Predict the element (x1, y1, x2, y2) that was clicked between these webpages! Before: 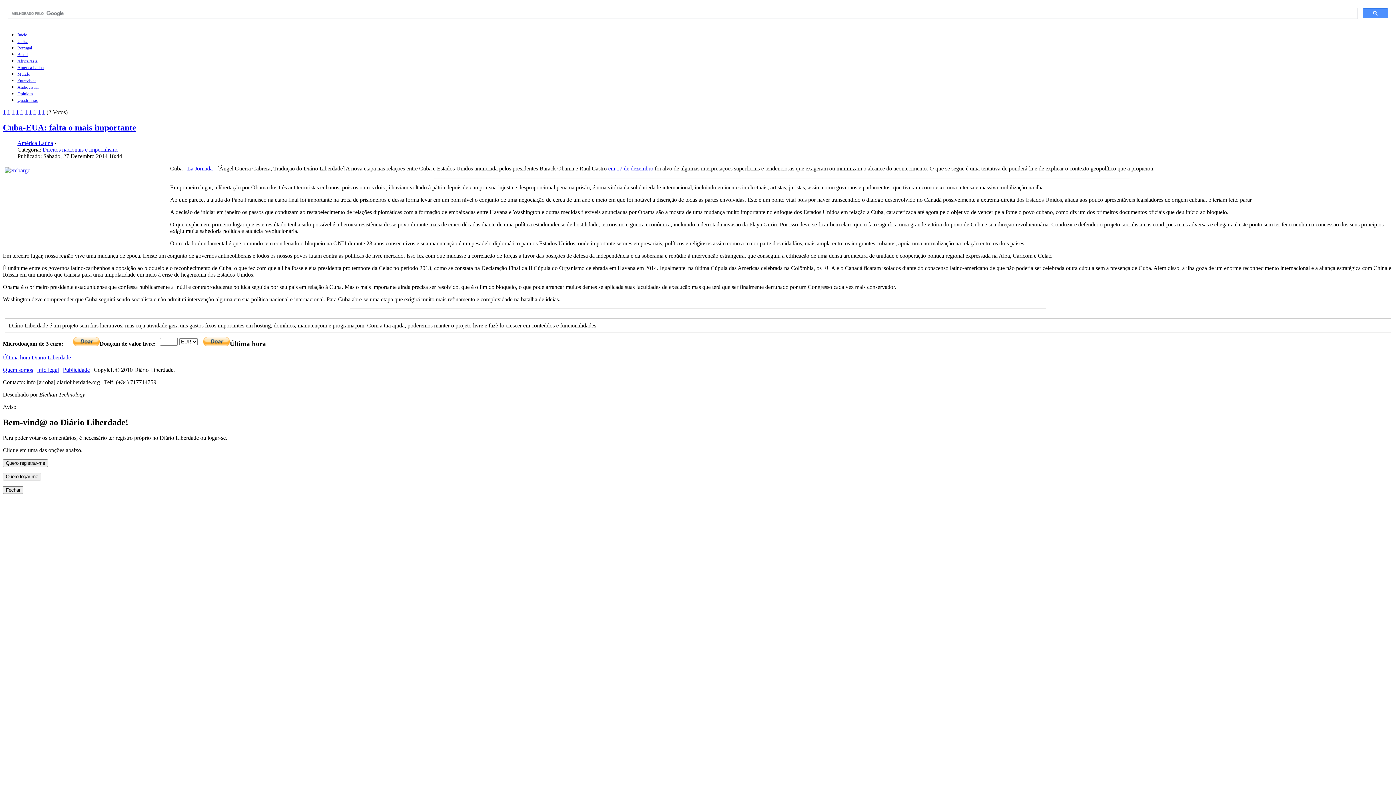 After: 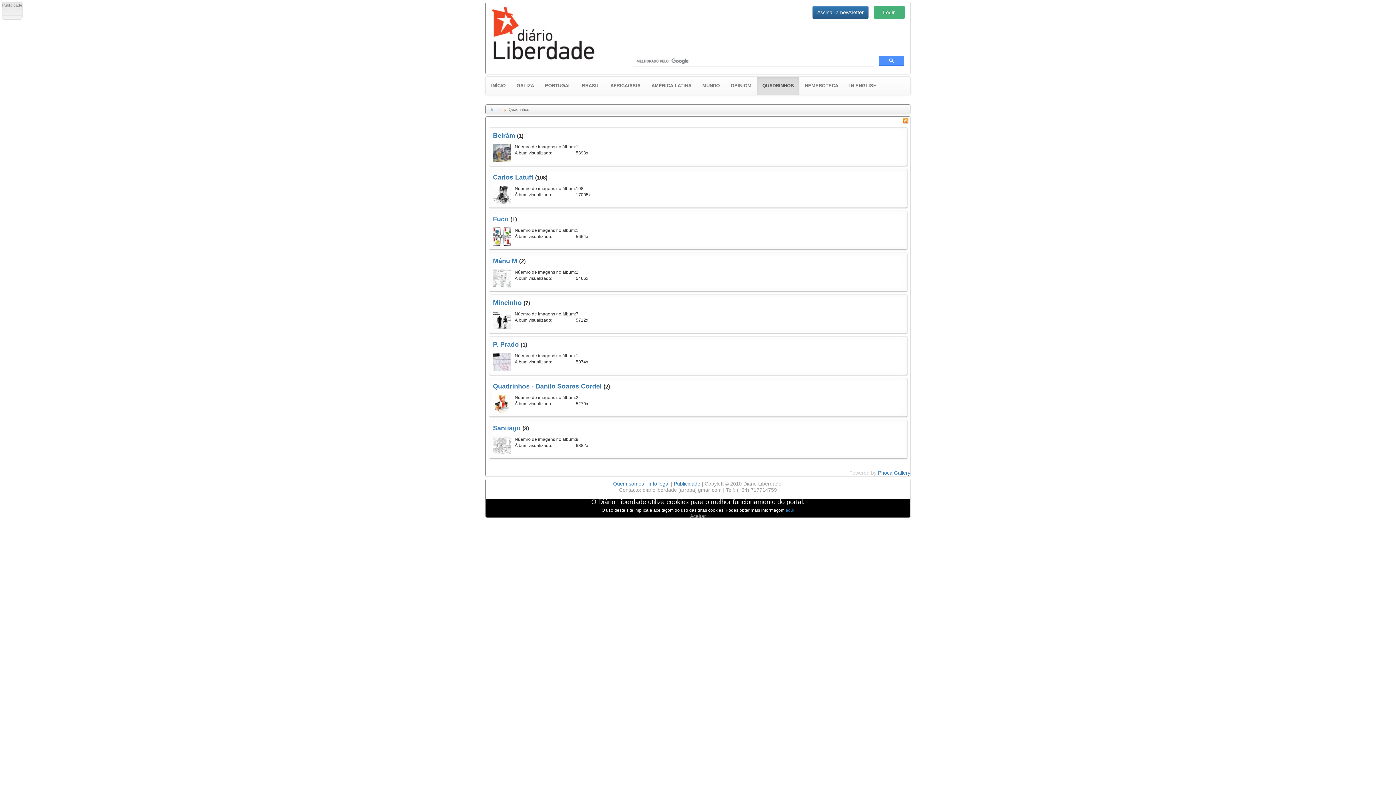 Action: label: Quadrinhos bbox: (17, 97, 37, 102)